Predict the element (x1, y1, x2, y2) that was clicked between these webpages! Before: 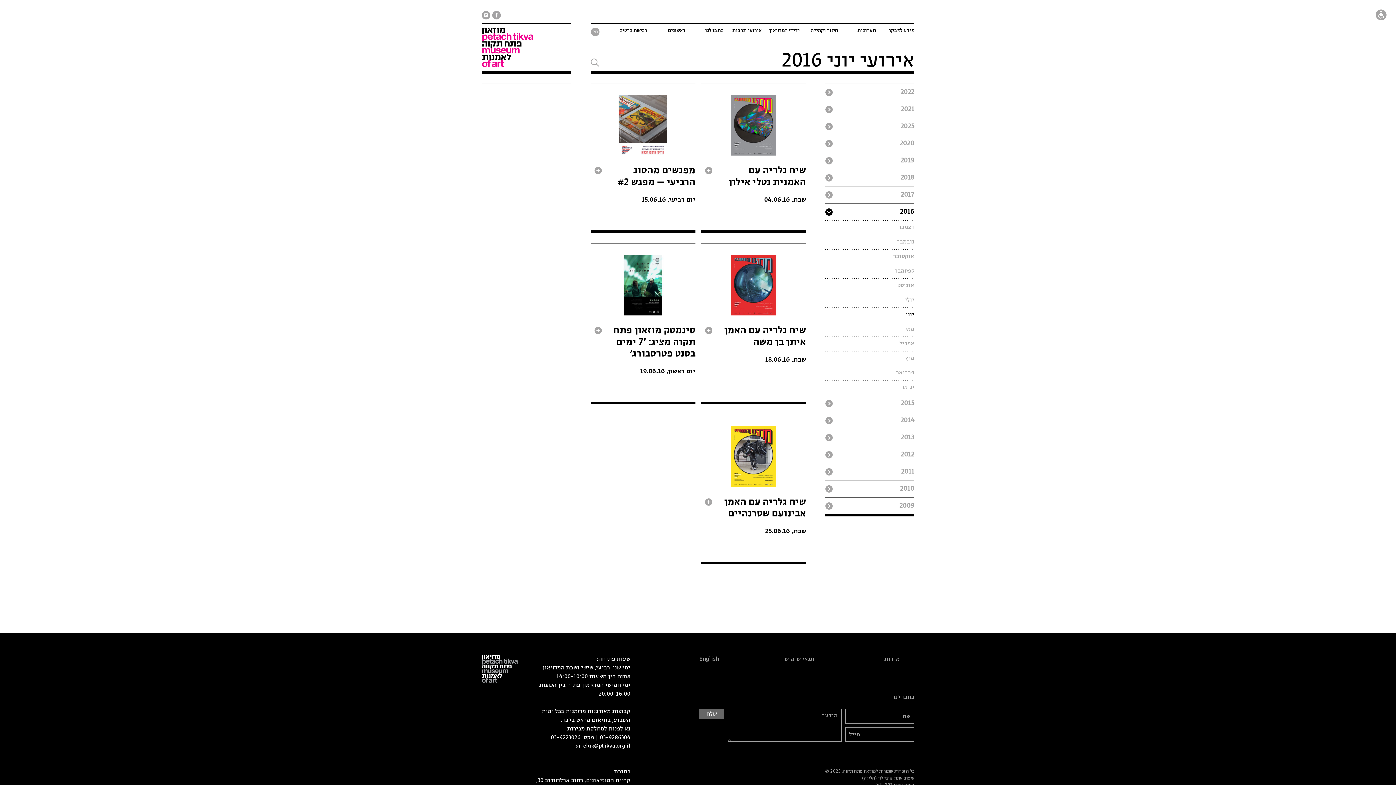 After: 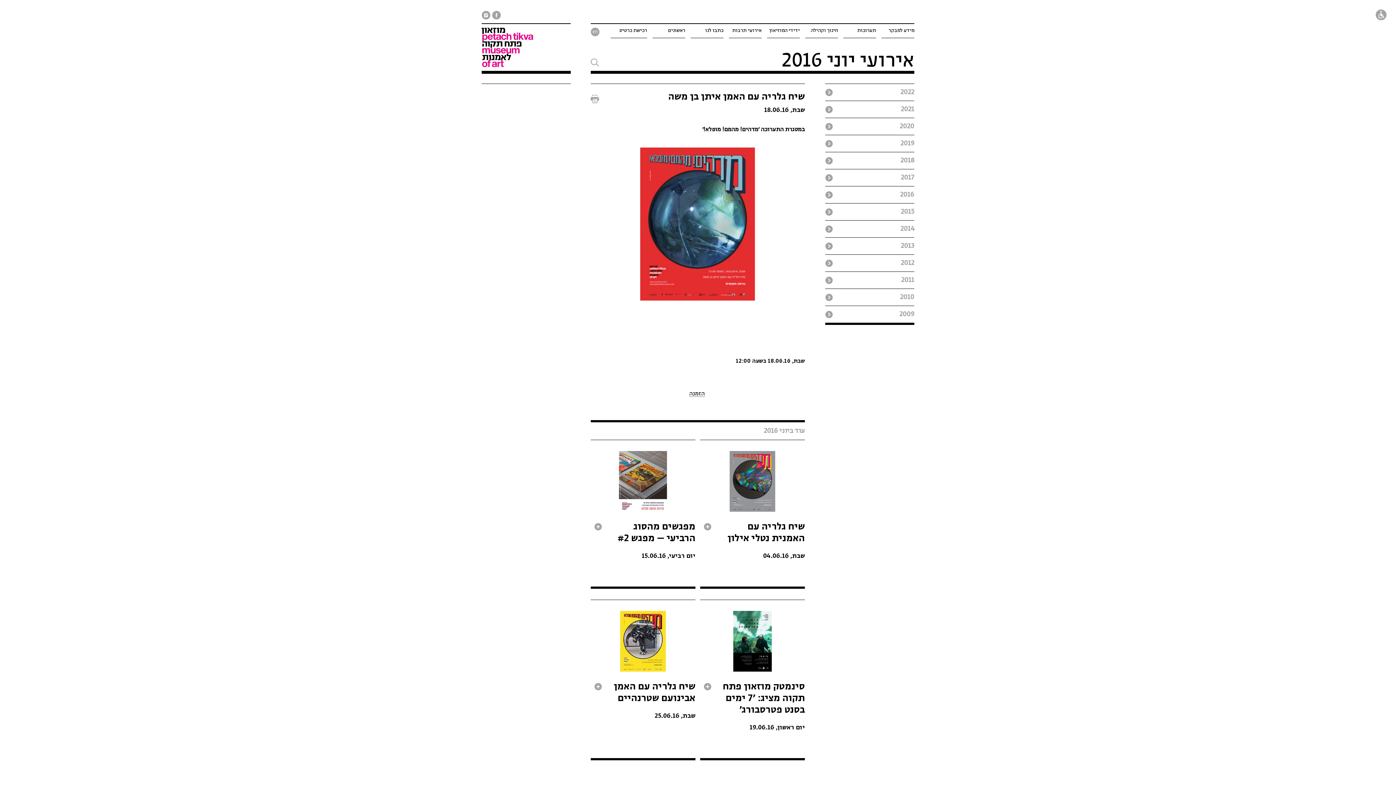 Action: bbox: (711, 255, 796, 261)